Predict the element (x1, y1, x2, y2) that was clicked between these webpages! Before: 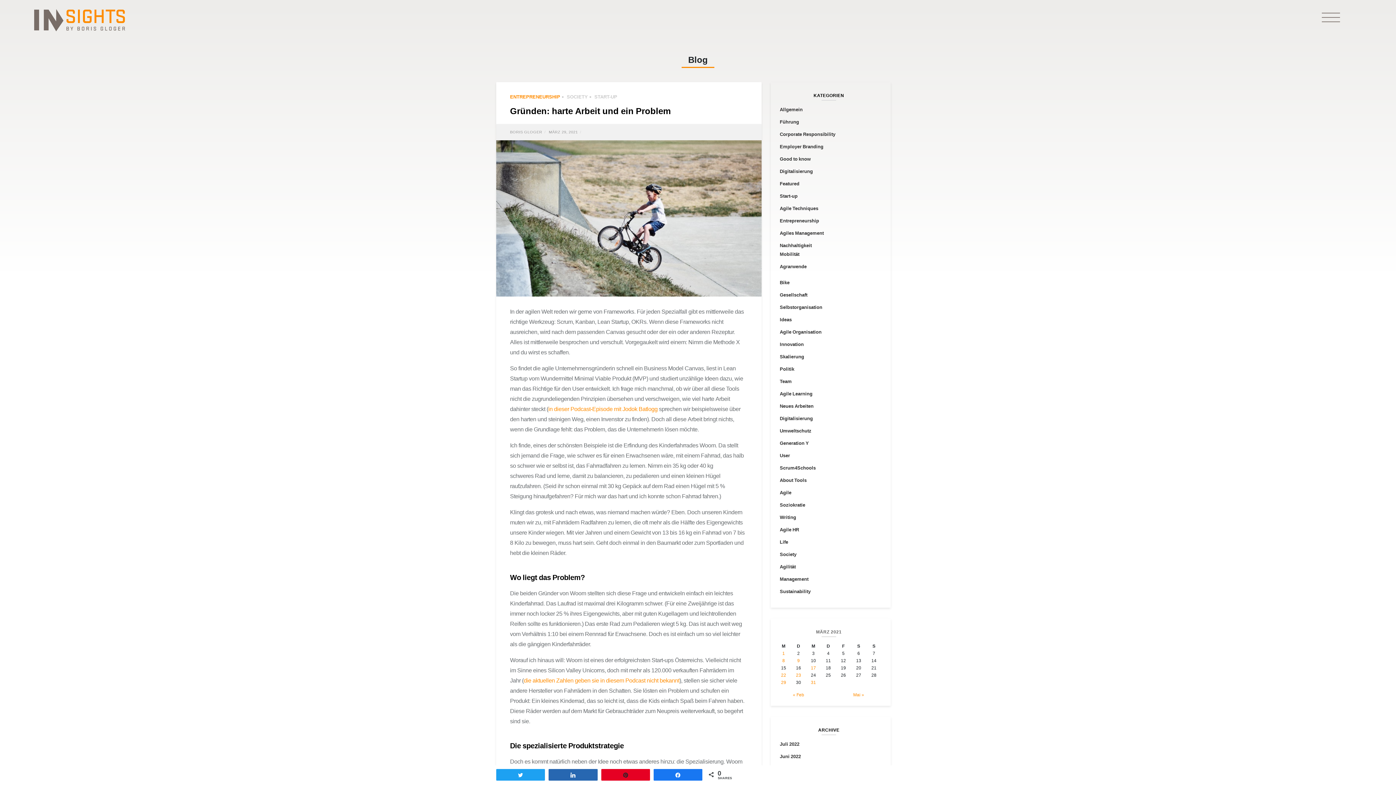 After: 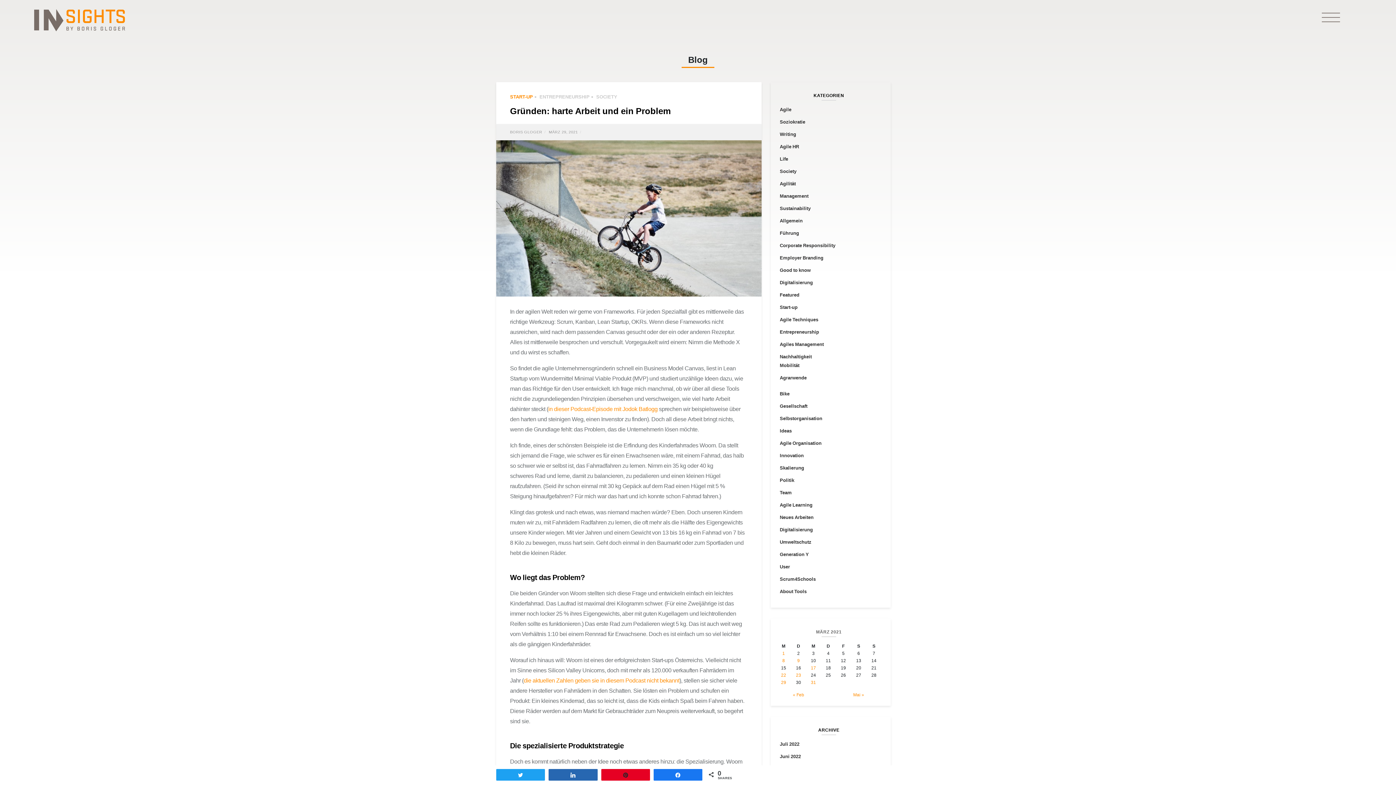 Action: bbox: (548, 129, 578, 134) label: MÄRZ 29, 2021